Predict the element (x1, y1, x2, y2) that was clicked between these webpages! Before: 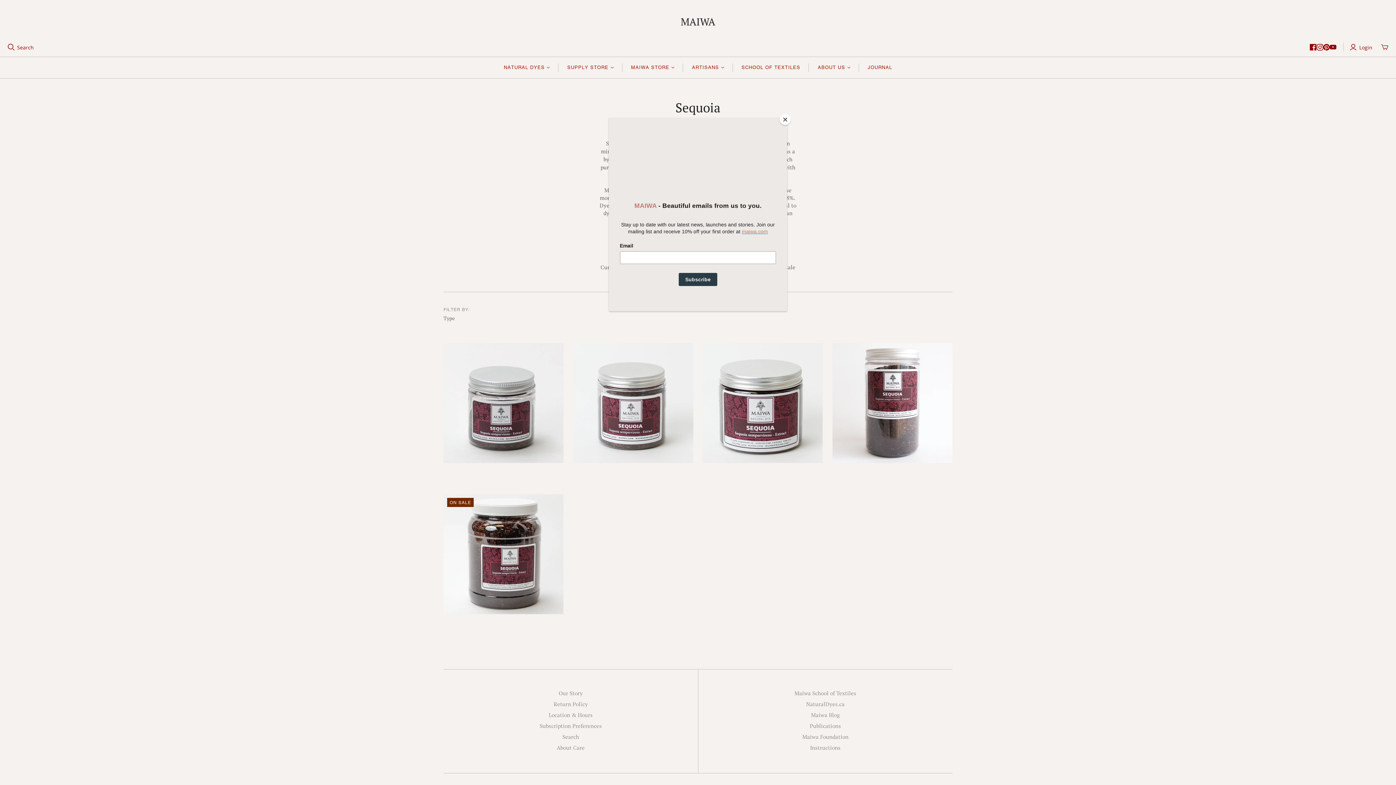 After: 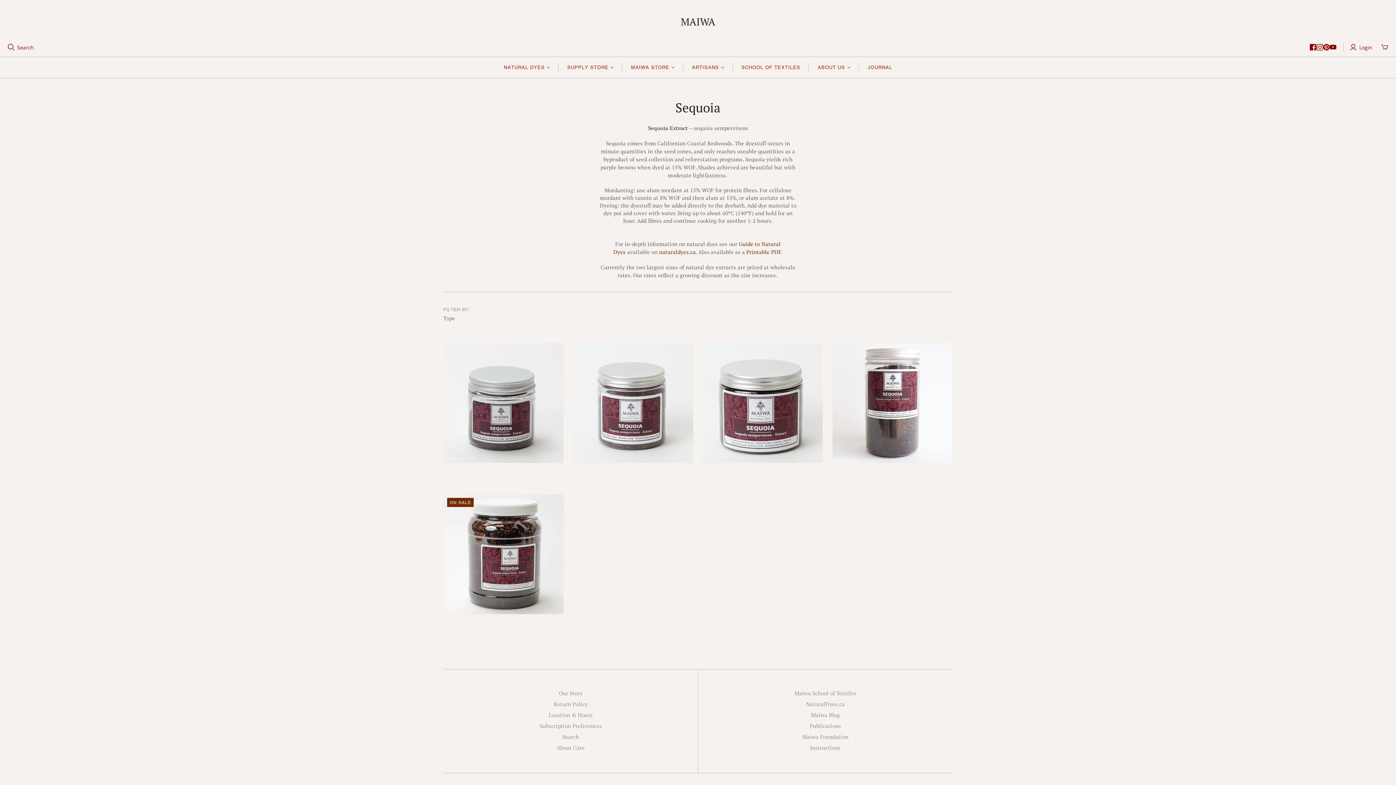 Action: bbox: (780, 114, 790, 125) label: Close